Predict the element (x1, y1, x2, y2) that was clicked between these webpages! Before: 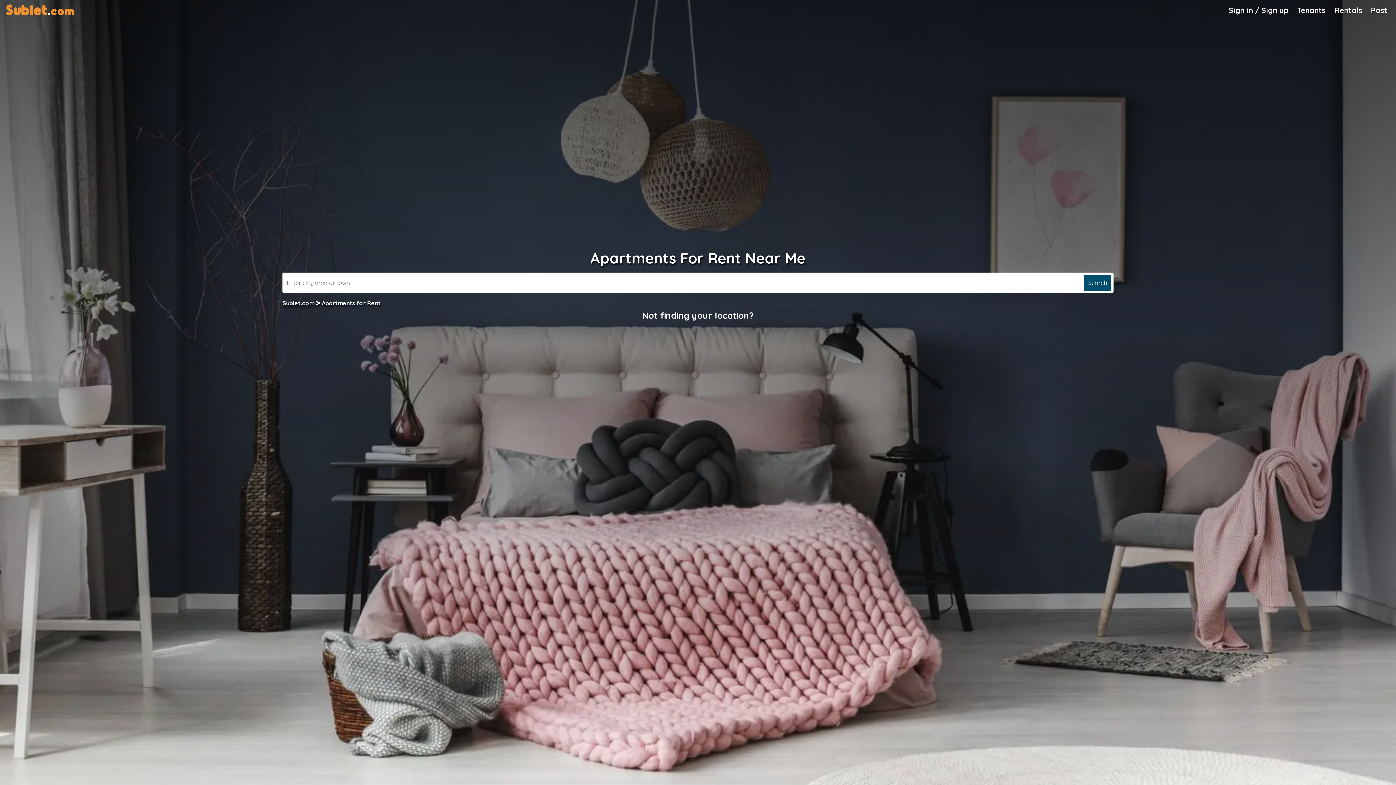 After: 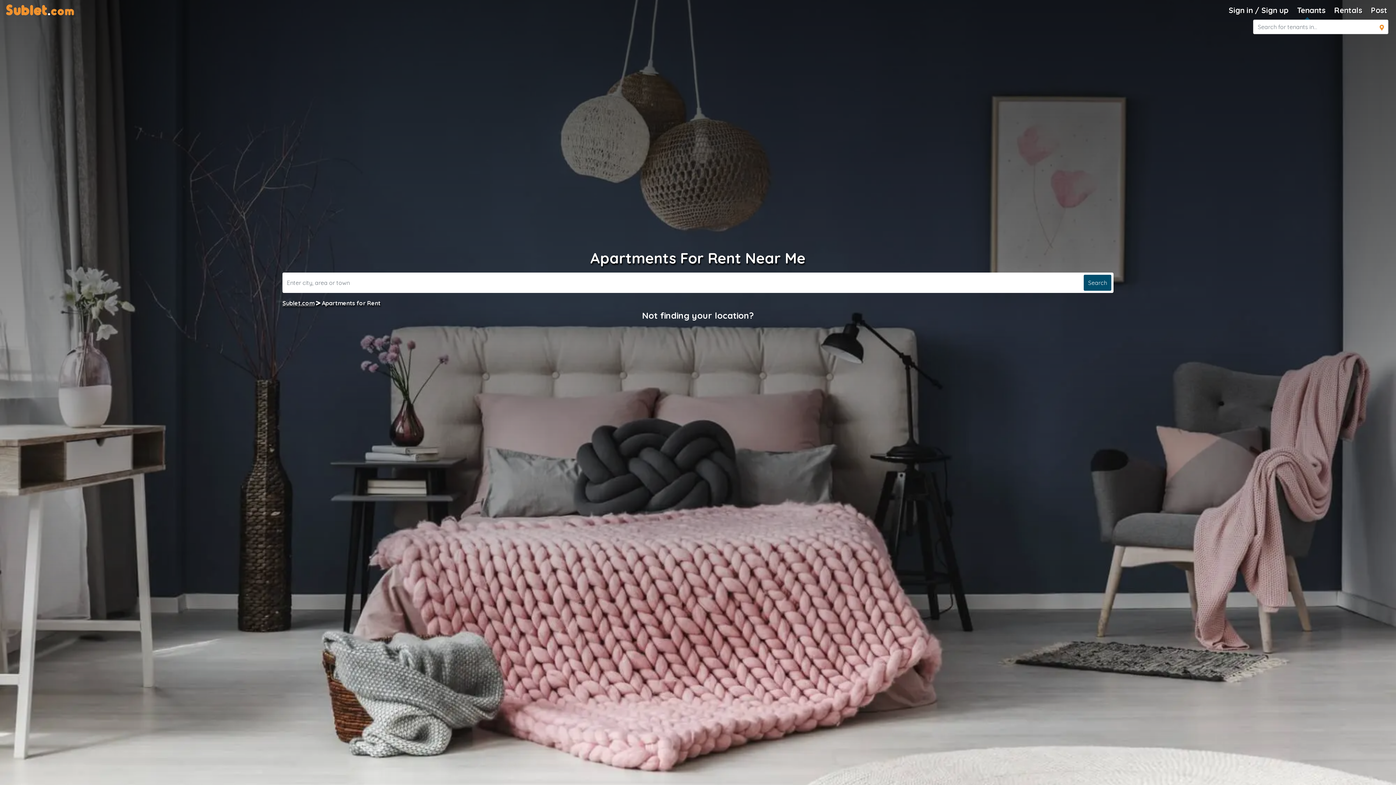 Action: label: Roommate Search bbox: (1294, 1, 1328, 18)